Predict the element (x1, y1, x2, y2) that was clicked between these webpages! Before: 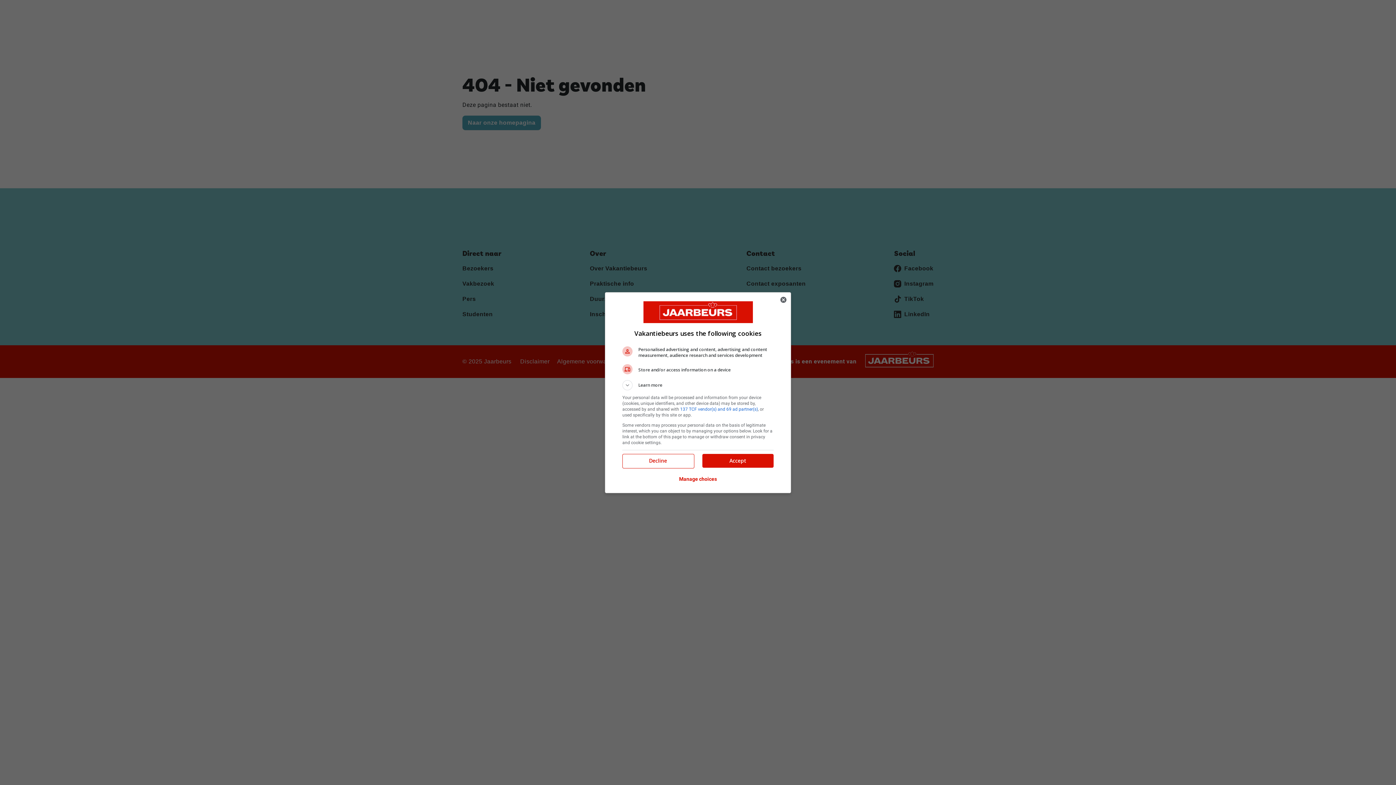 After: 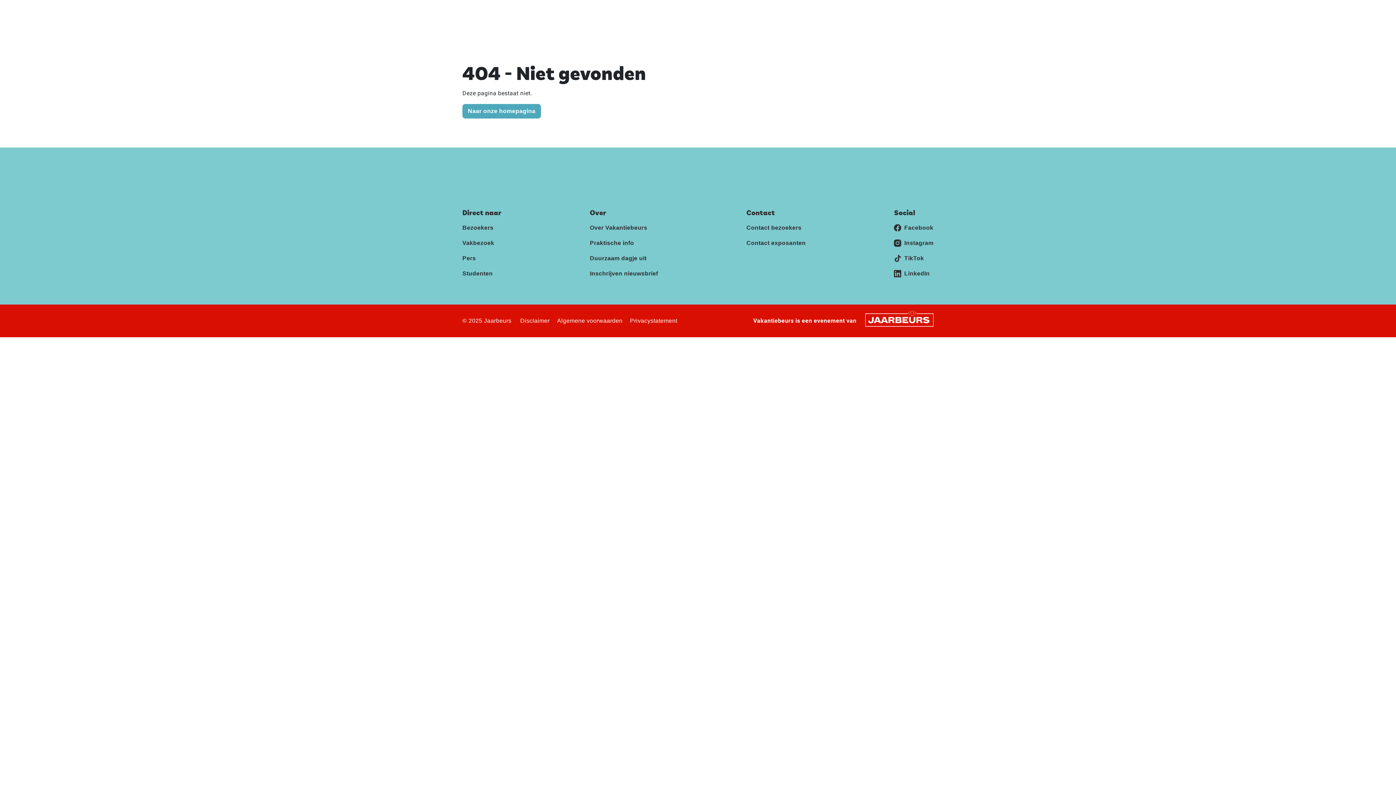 Action: label: Close bbox: (776, 292, 790, 307)